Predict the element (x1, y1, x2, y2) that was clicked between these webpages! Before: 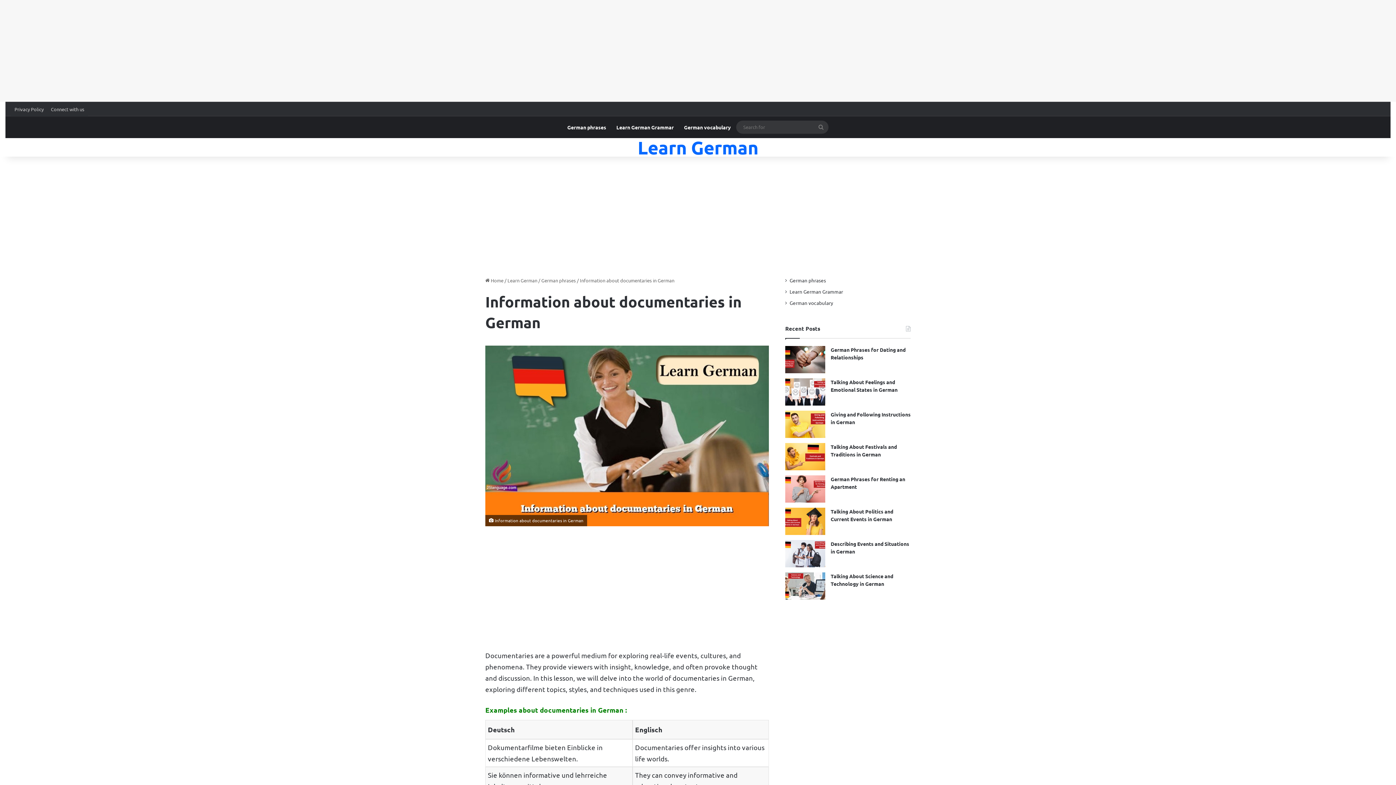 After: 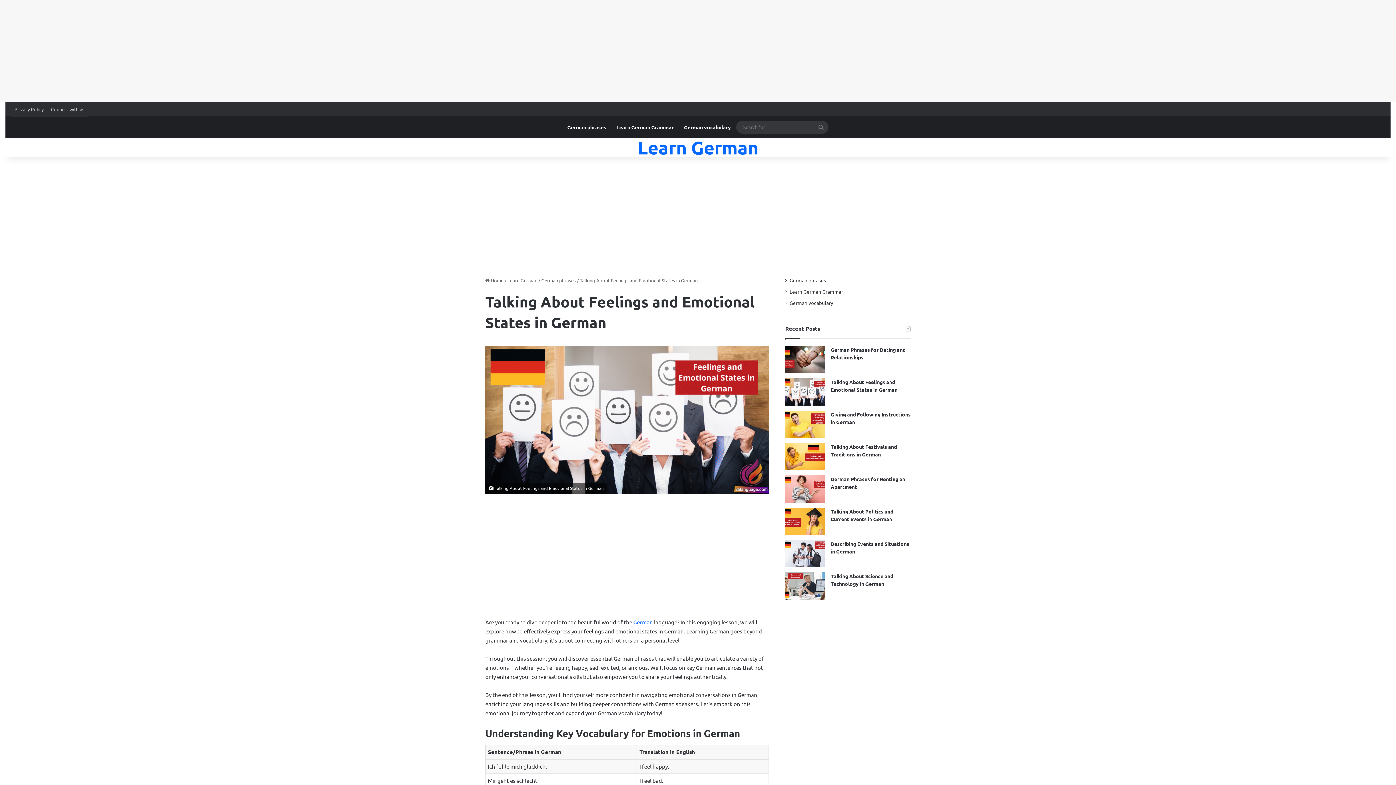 Action: bbox: (785, 378, 825, 405) label: Talking About Feelings and Emotional States in German